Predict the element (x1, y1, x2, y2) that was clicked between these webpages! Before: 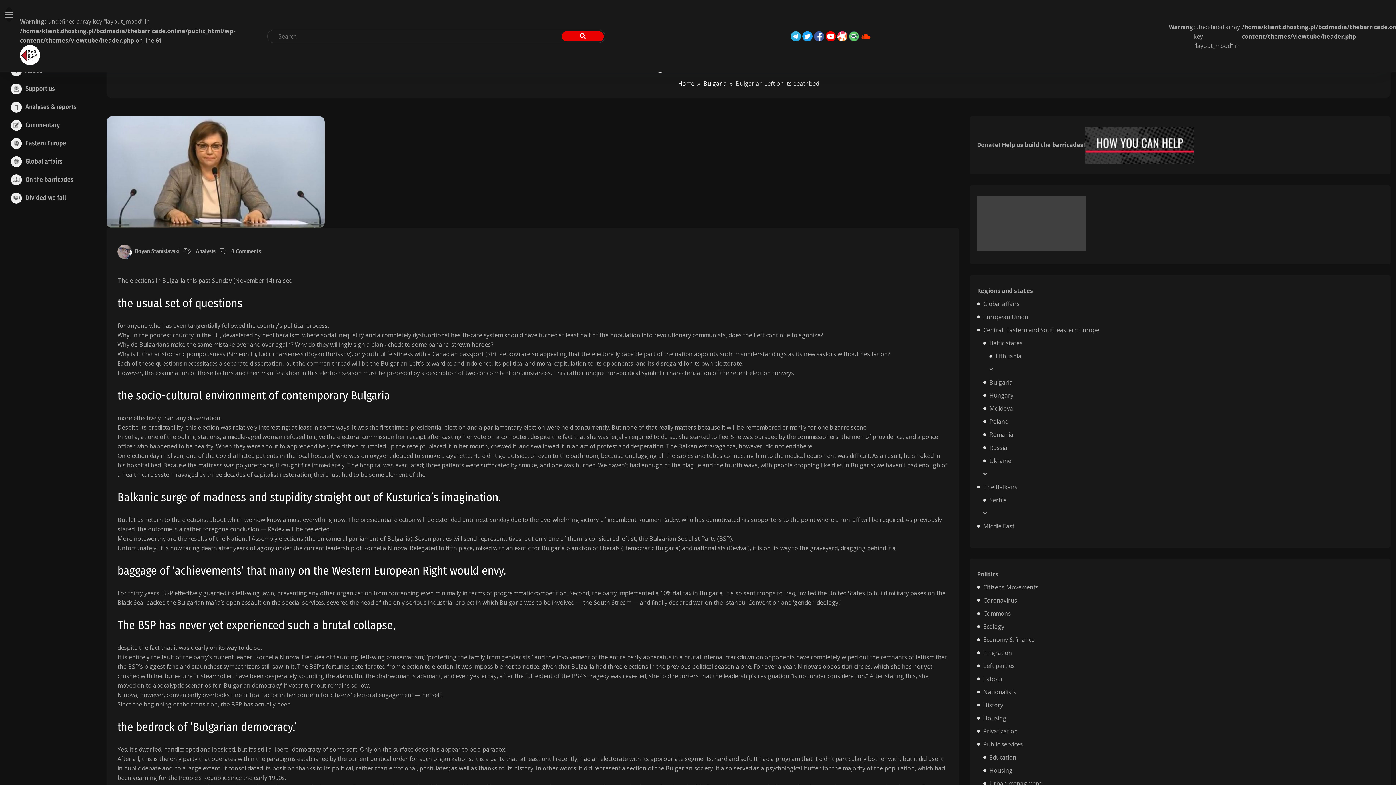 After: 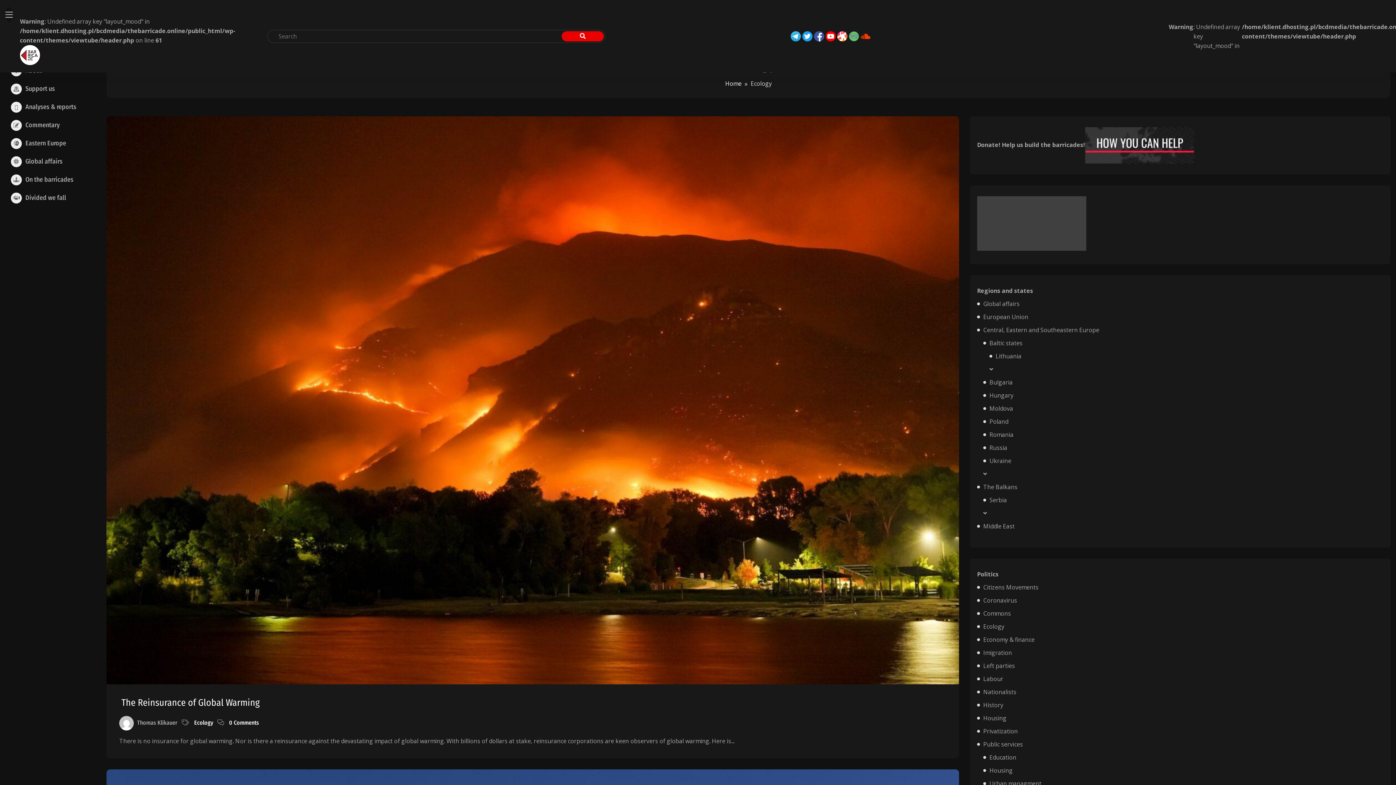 Action: bbox: (983, 622, 1004, 630) label: Ecology